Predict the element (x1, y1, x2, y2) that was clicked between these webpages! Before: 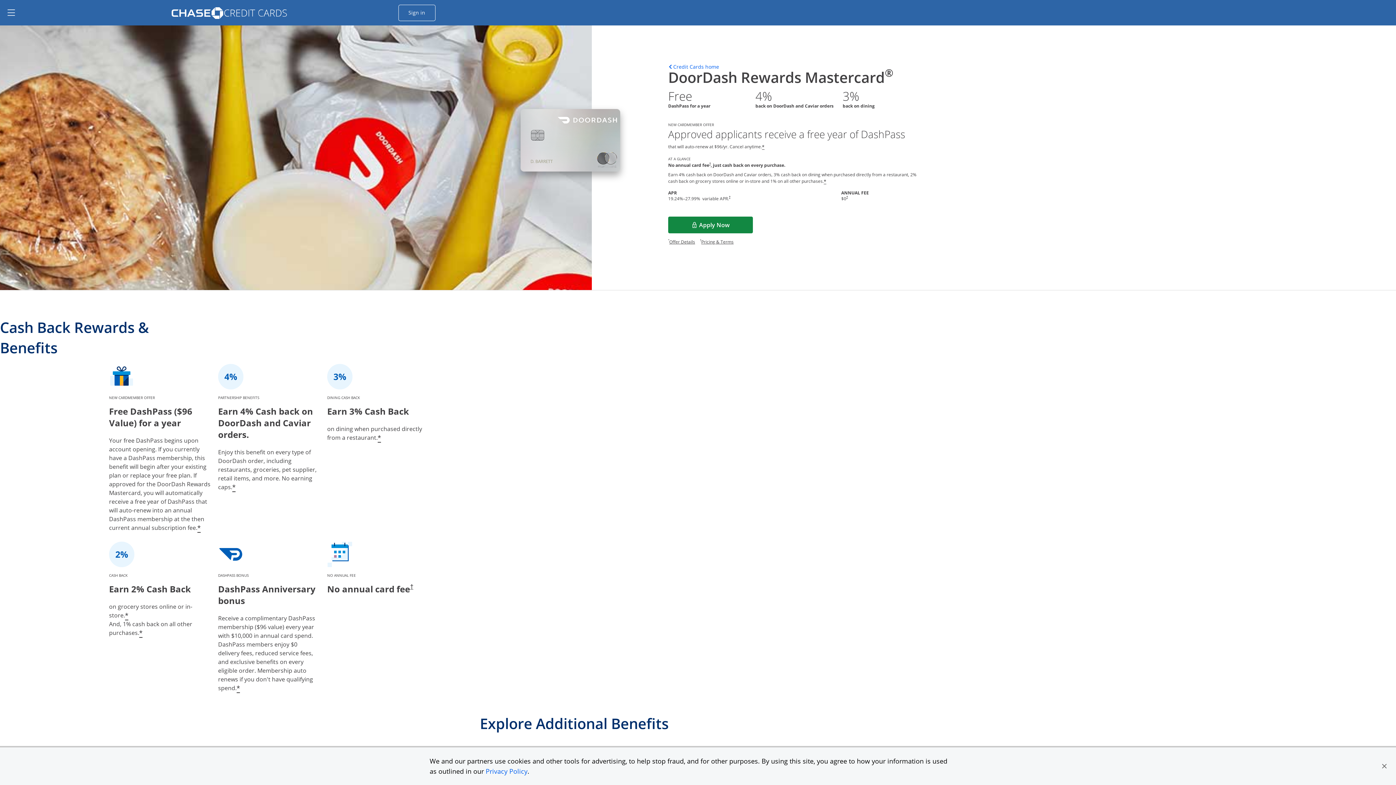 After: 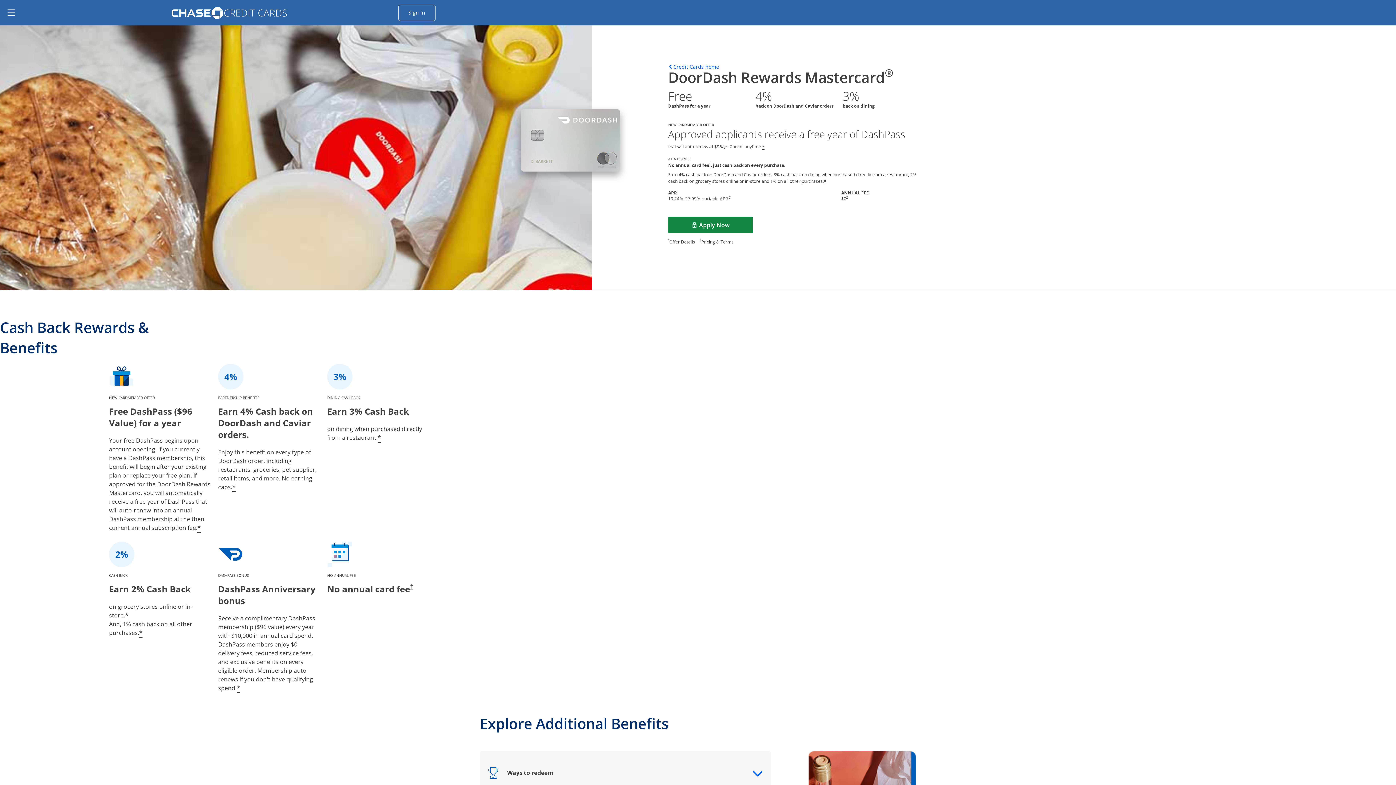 Action: label: Privacy Policy bbox: (485, 767, 527, 776)